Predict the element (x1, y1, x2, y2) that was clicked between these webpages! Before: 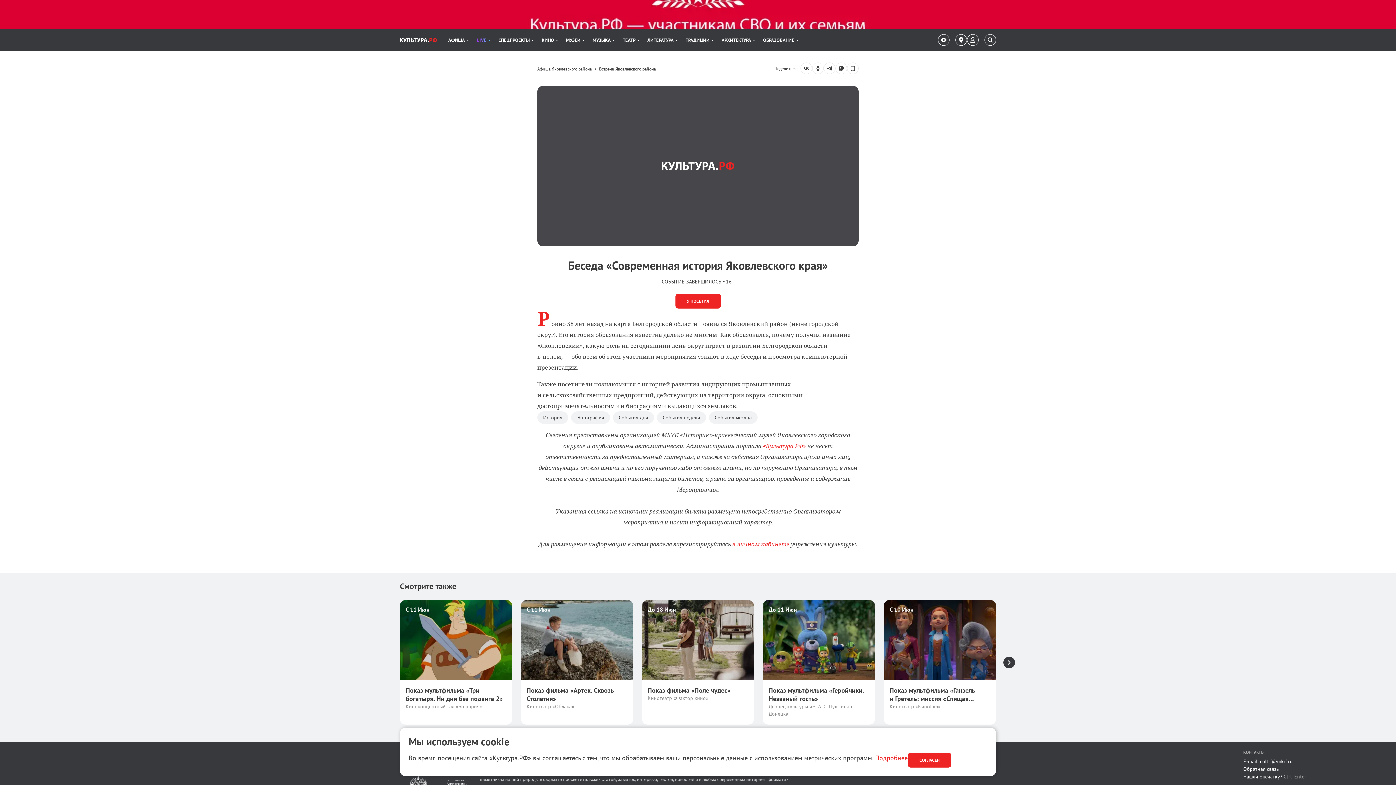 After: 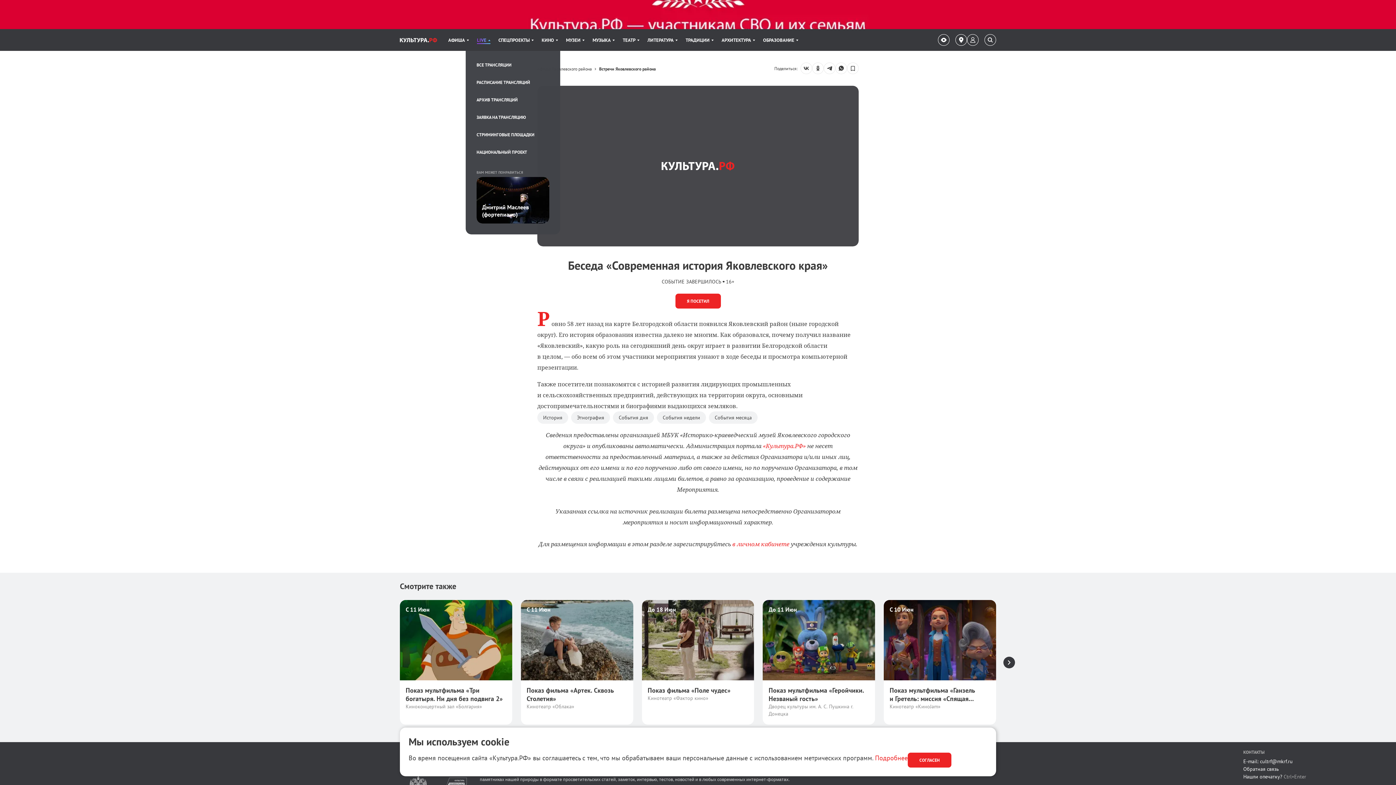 Action: bbox: (477, 29, 490, 50) label: Пункт меню LIVE. 2 из 11